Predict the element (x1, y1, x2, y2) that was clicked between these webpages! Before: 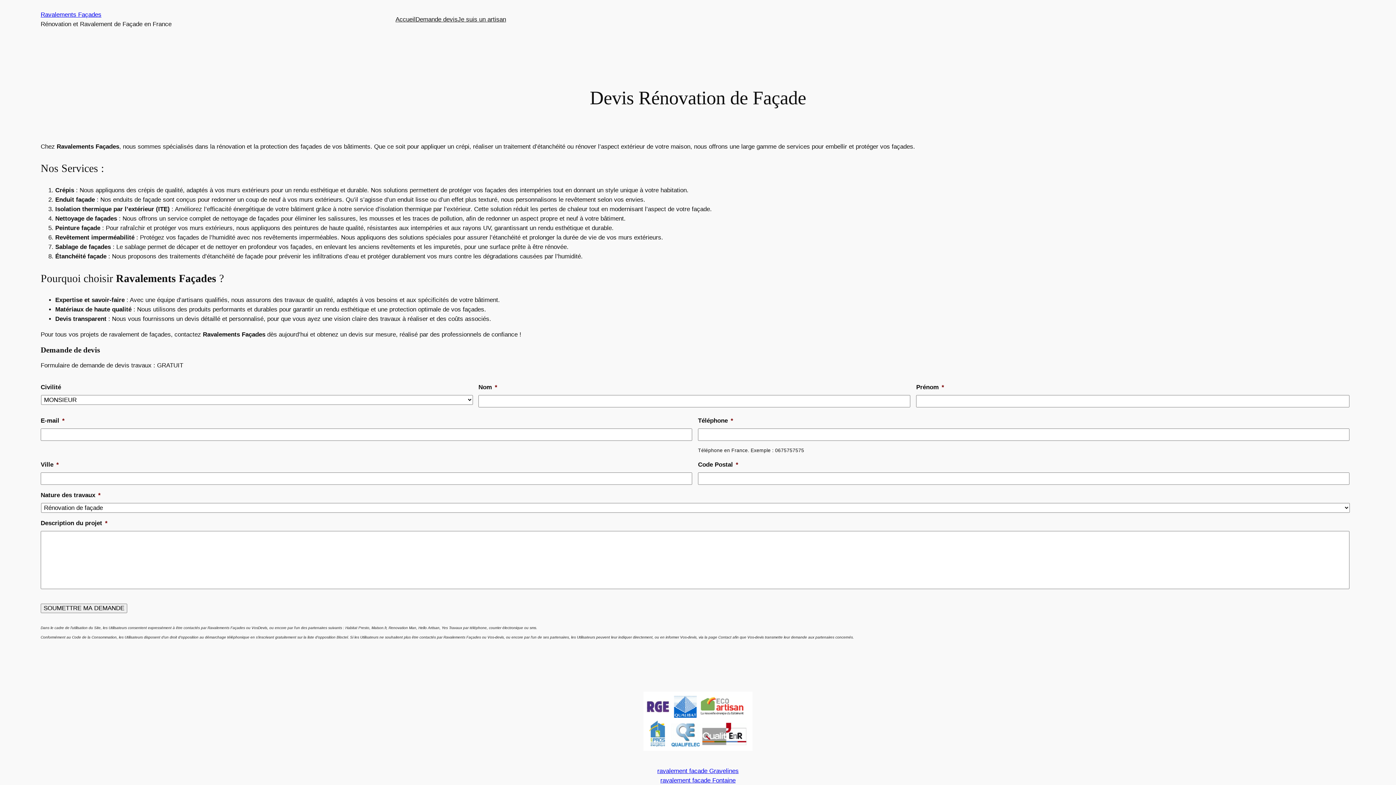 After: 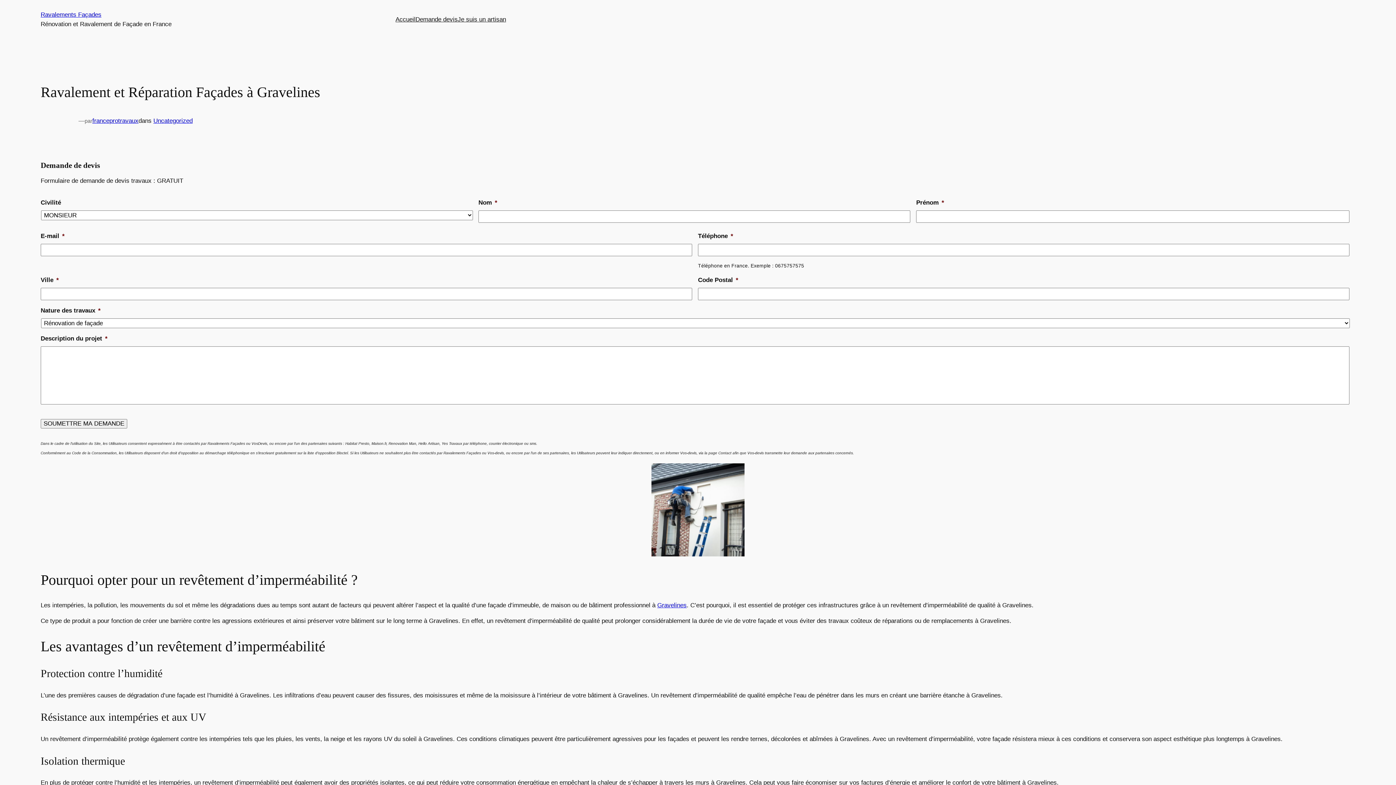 Action: label: ravalement facade Gravelines bbox: (657, 767, 738, 774)